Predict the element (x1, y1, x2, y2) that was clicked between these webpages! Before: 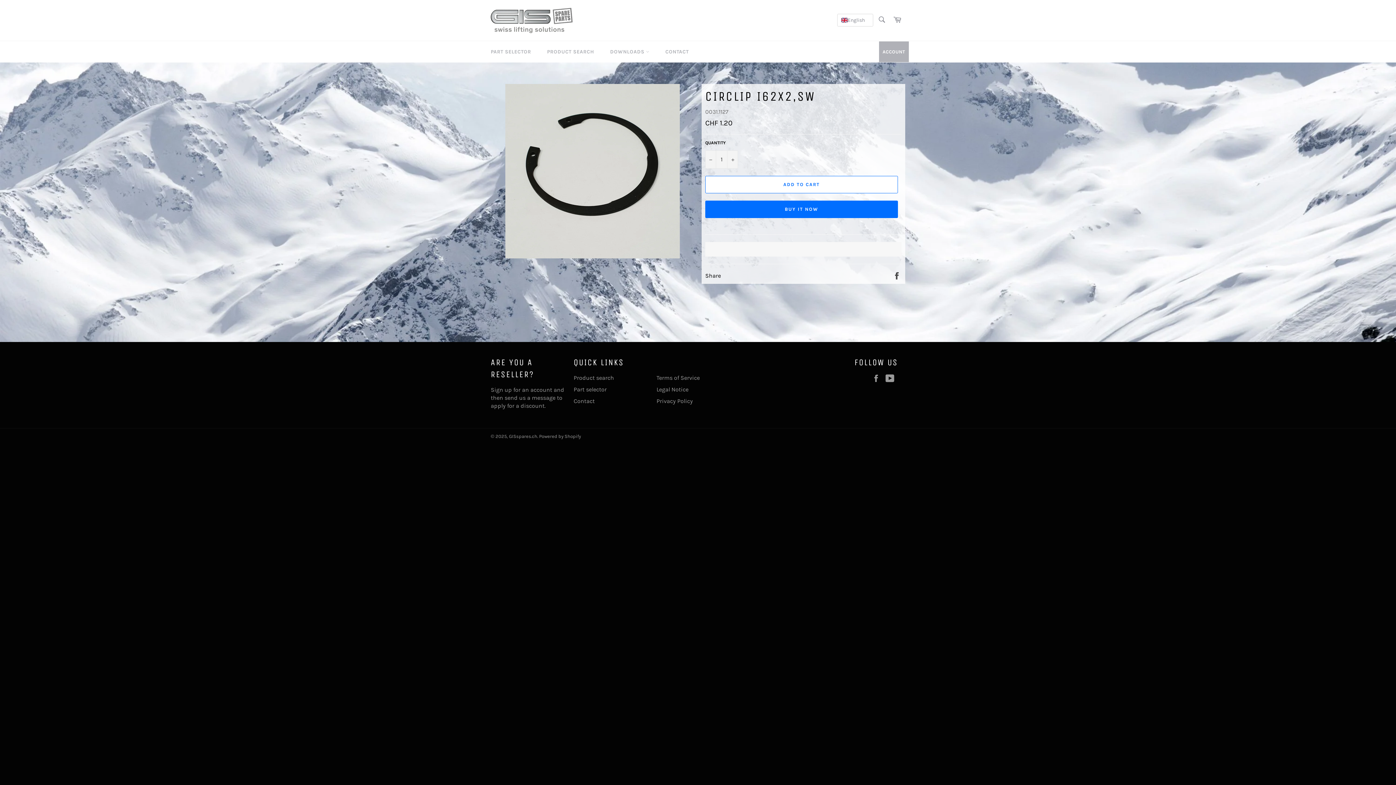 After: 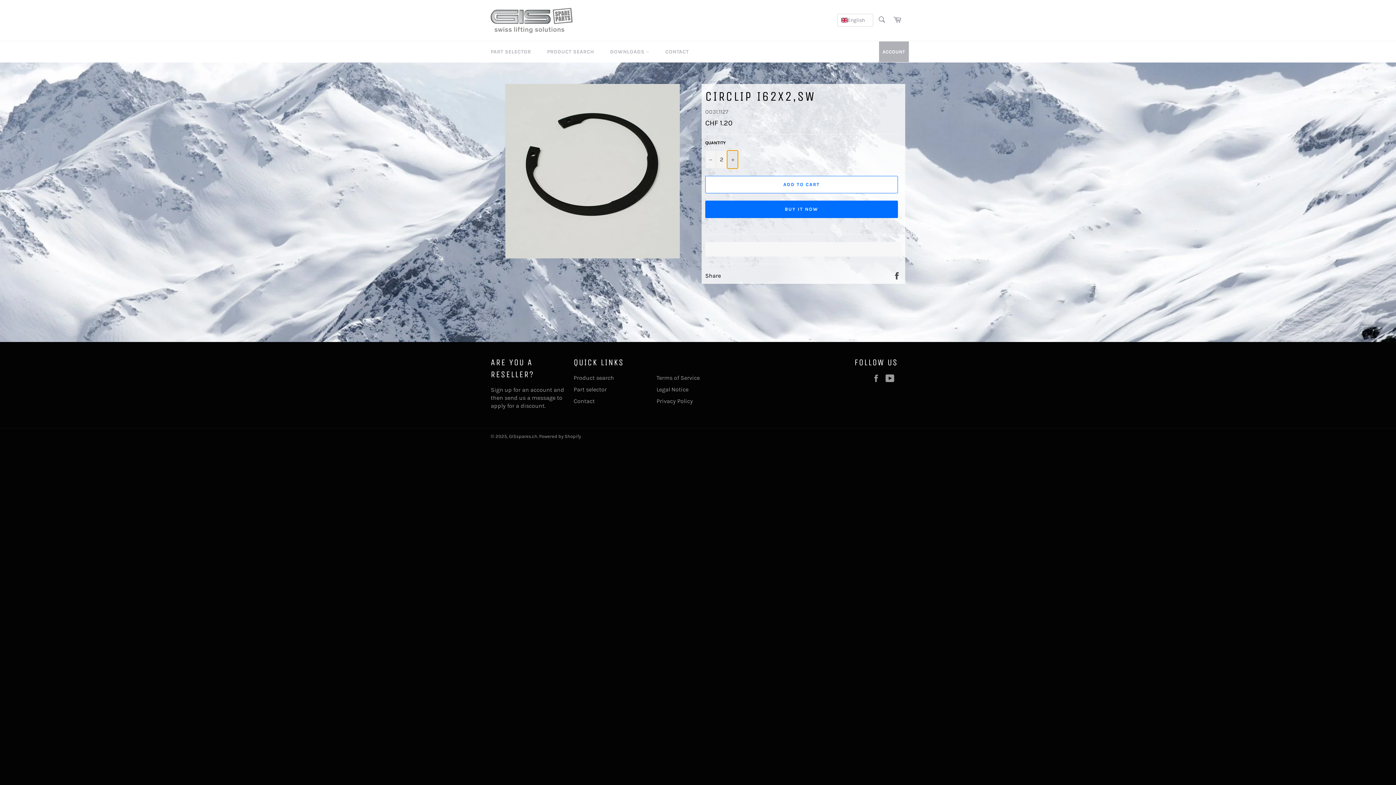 Action: label: Increase item quantity by one bbox: (727, 150, 738, 168)